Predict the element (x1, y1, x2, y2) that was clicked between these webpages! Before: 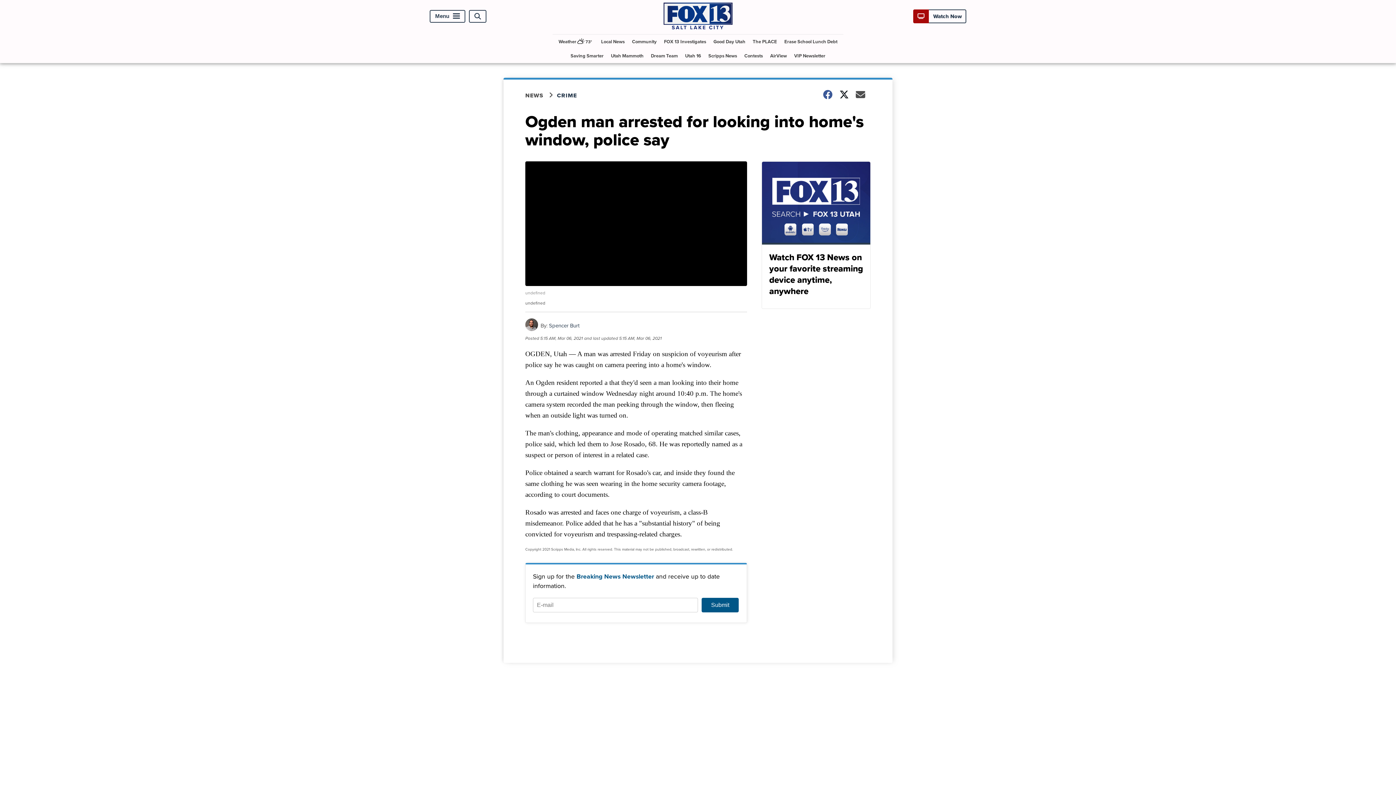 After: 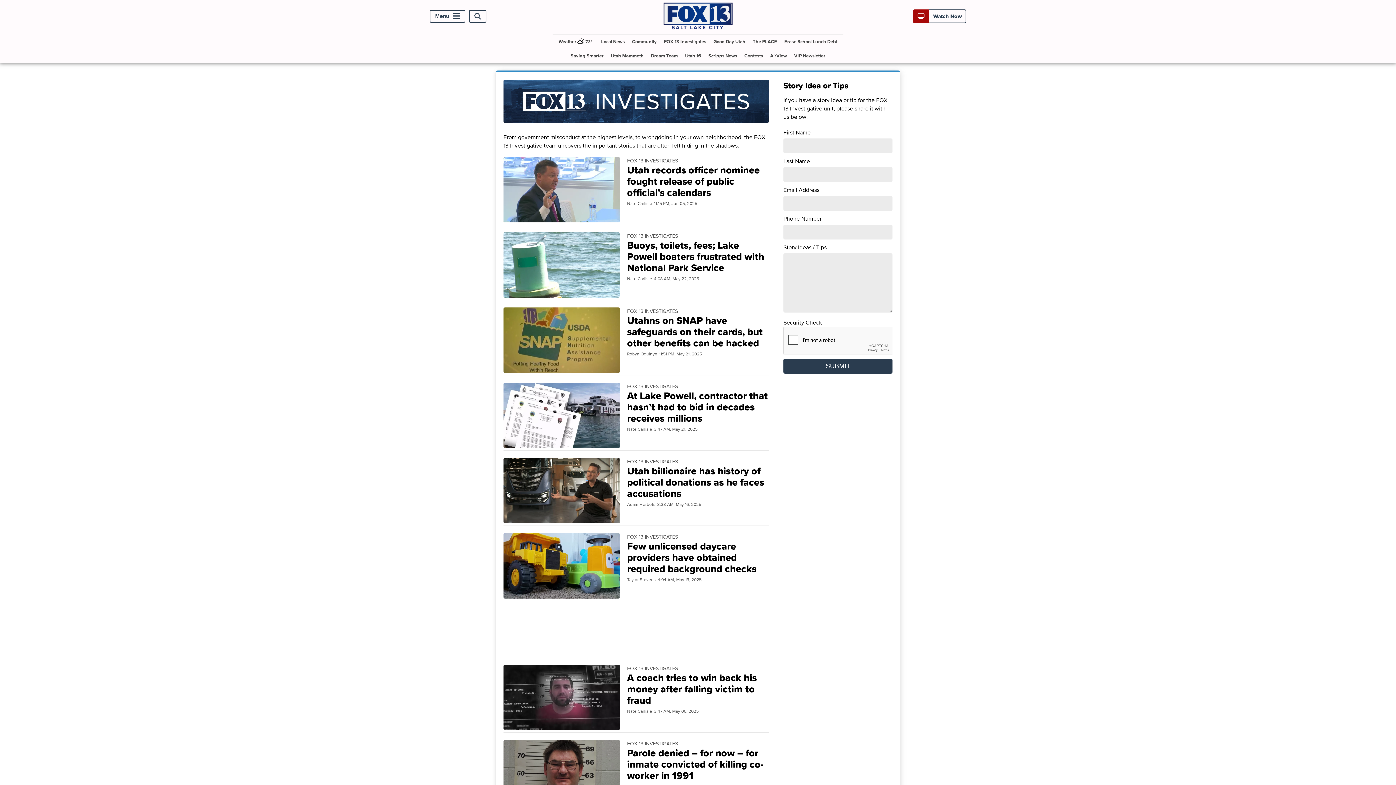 Action: bbox: (661, 34, 709, 48) label: FOX 13 Investigates